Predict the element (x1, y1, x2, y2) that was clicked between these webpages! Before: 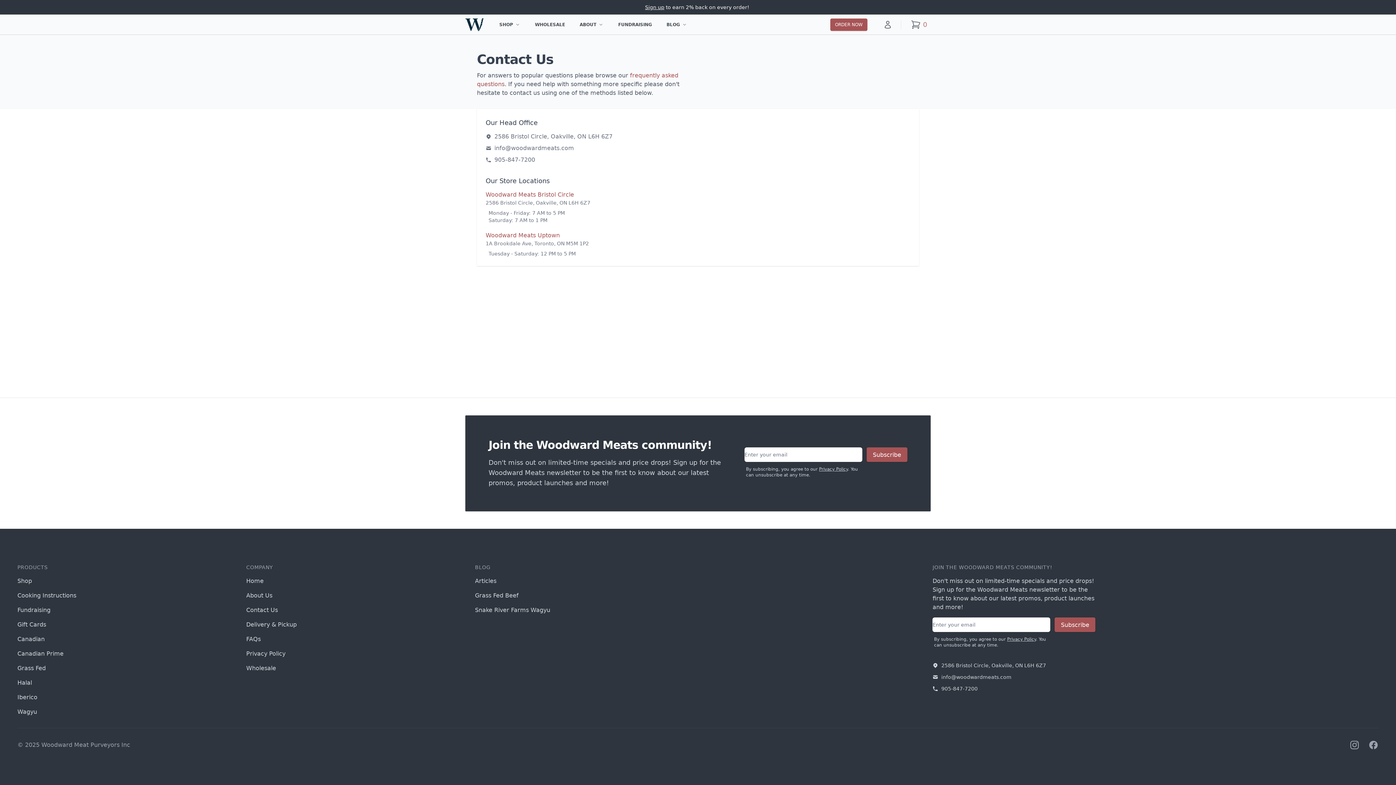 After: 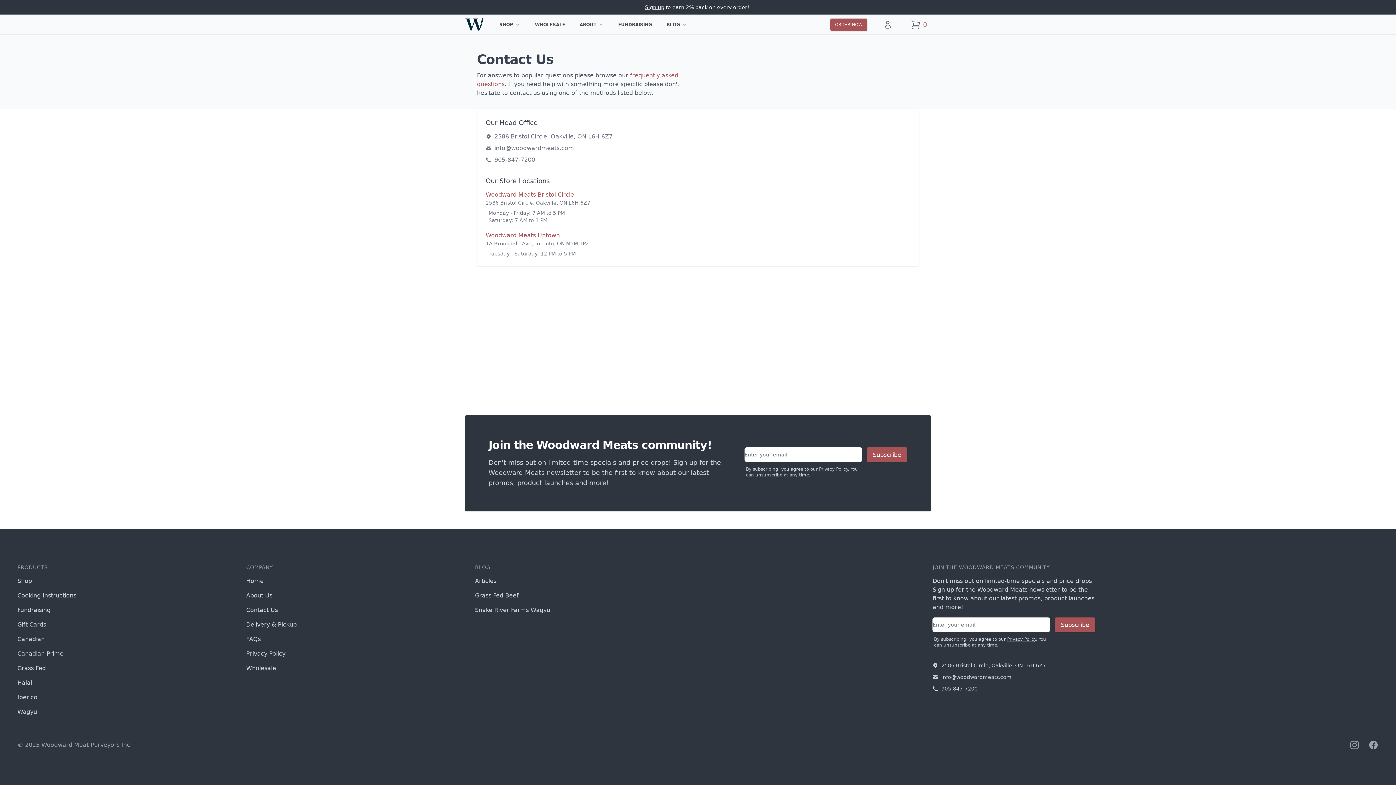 Action: bbox: (246, 606, 277, 613) label: Contact Us